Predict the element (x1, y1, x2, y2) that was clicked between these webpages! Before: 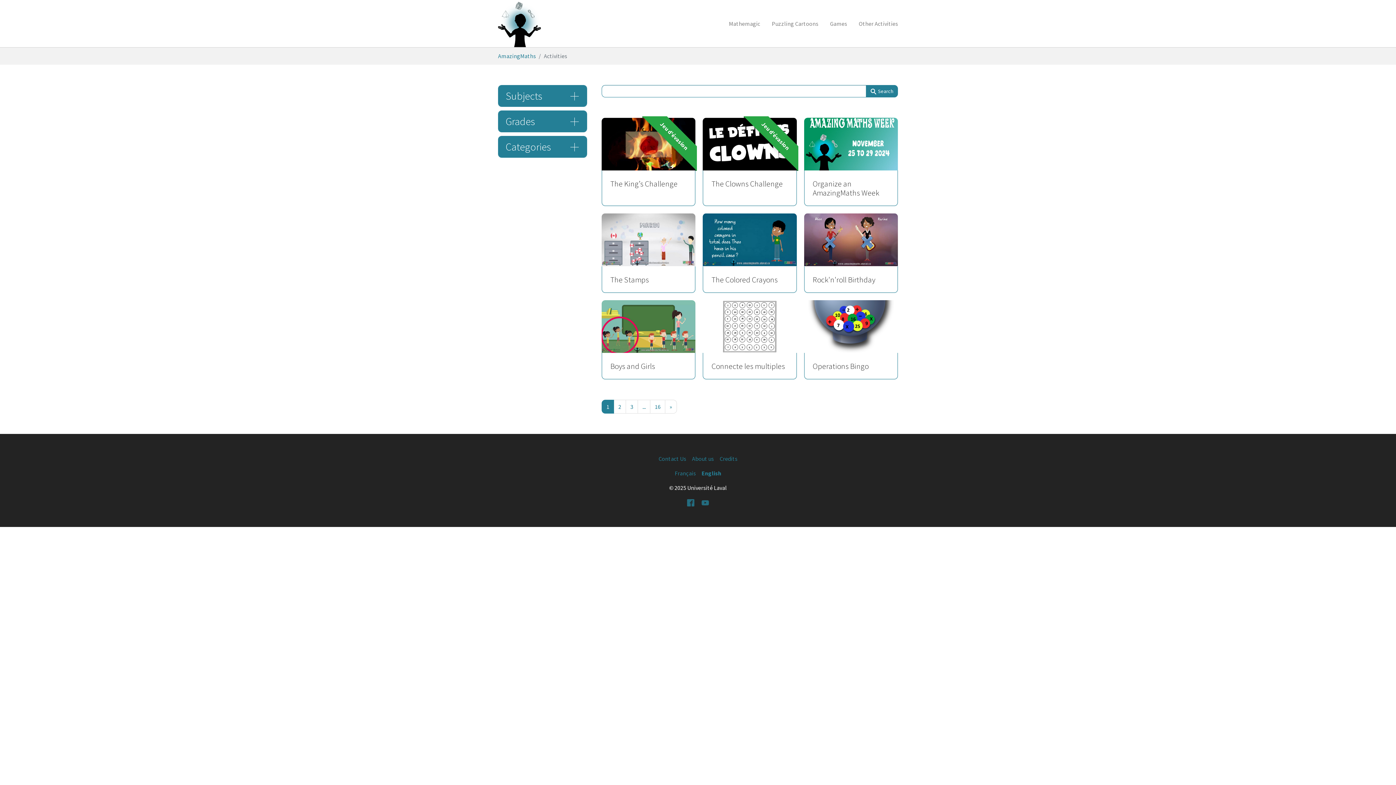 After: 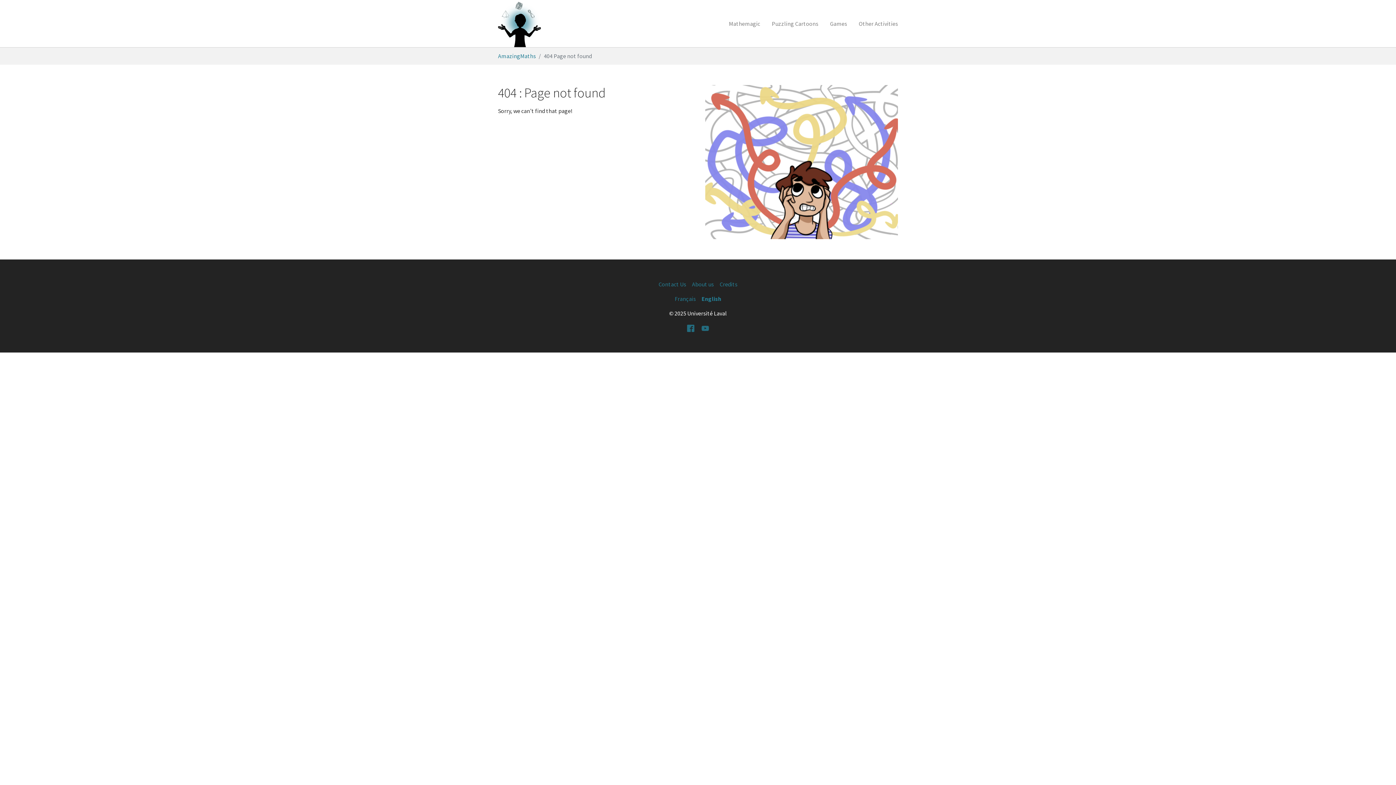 Action: bbox: (703, 117, 796, 206) label: The Clowns Challenge
Jeu d'évasion